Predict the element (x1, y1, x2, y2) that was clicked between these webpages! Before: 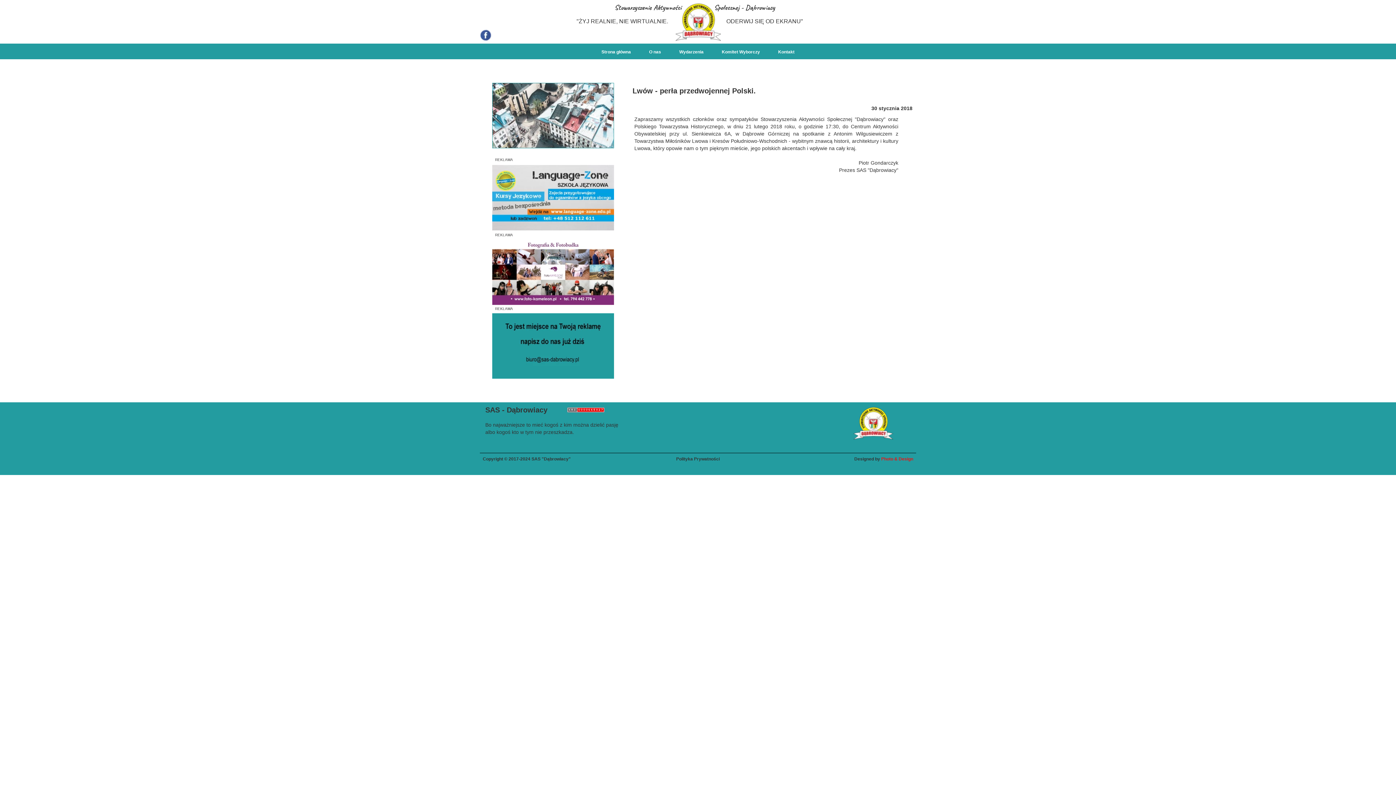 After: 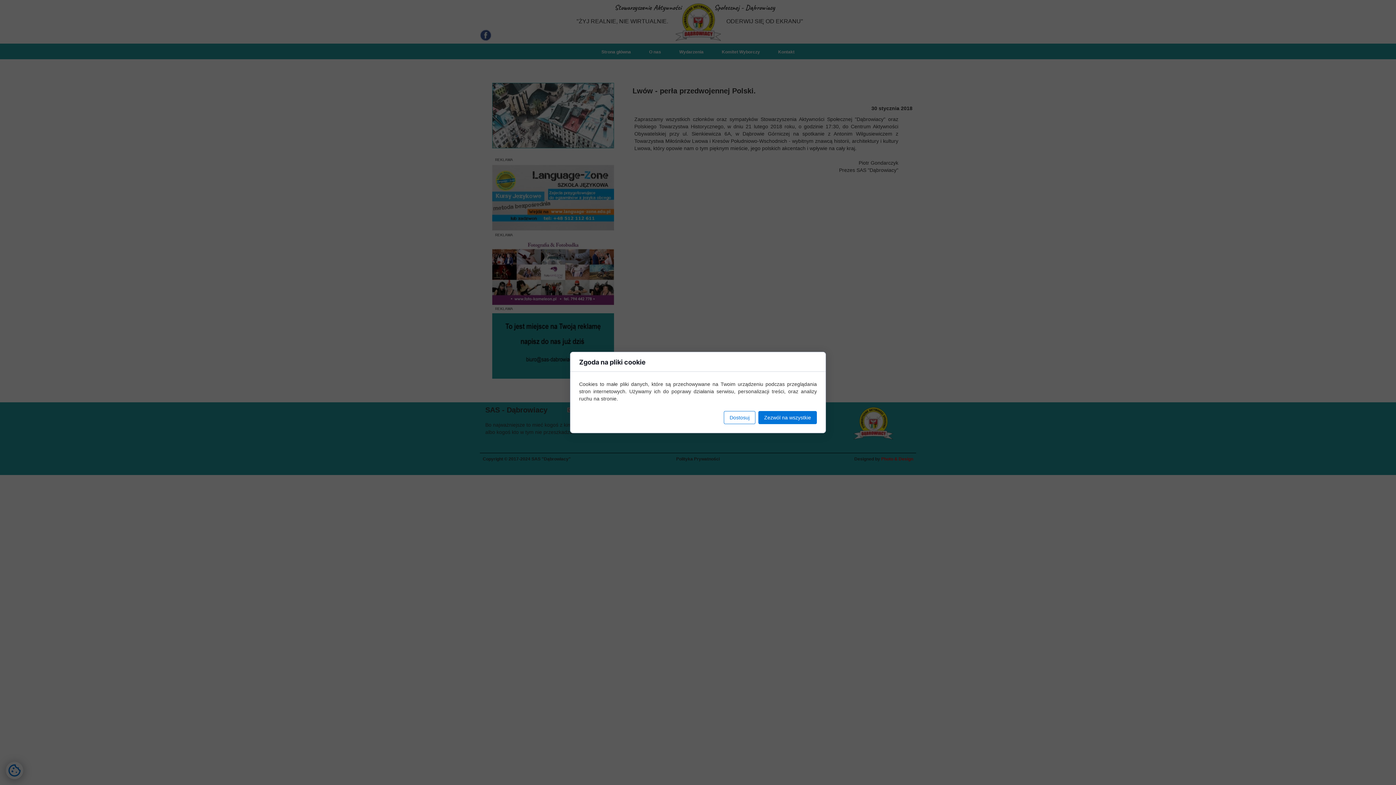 Action: label: 
 bbox: (480, 29, 492, 41)